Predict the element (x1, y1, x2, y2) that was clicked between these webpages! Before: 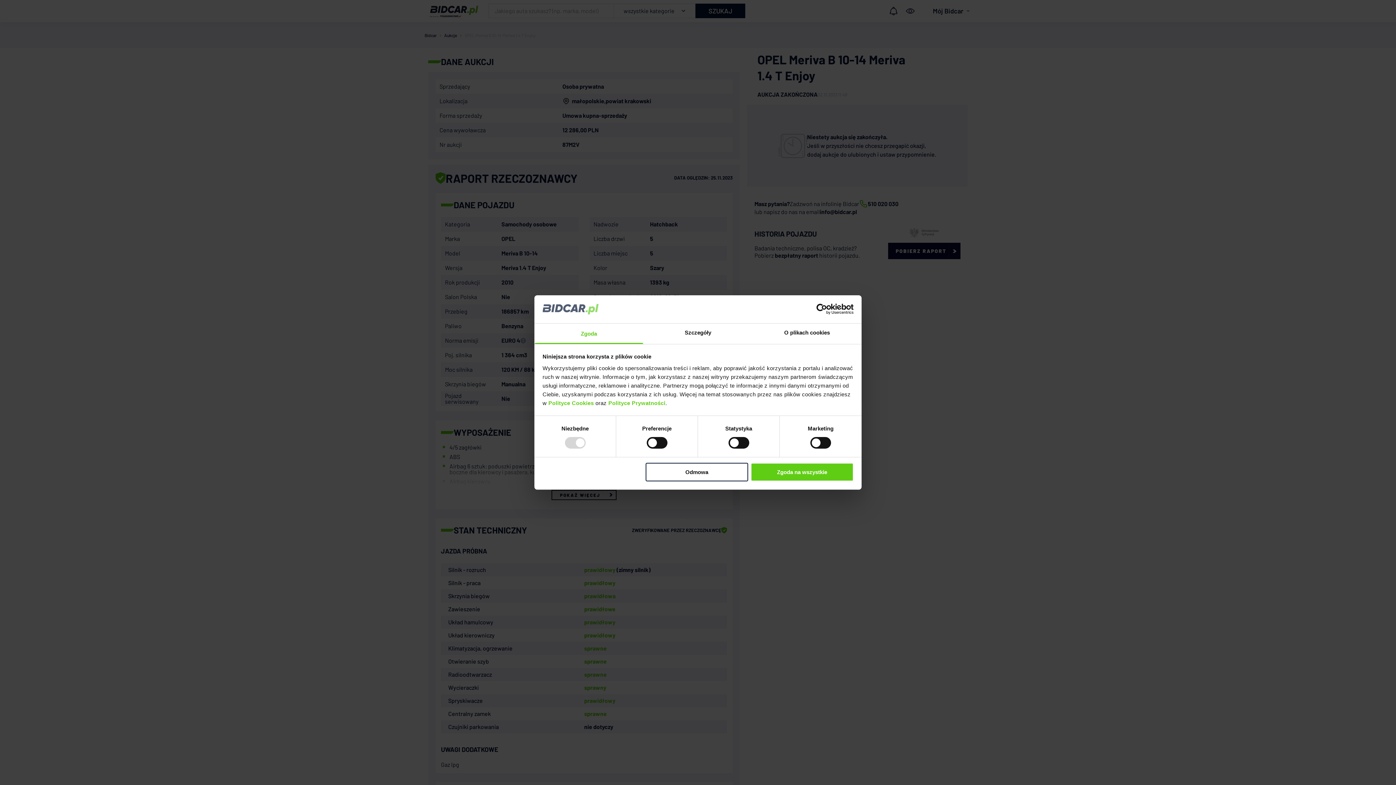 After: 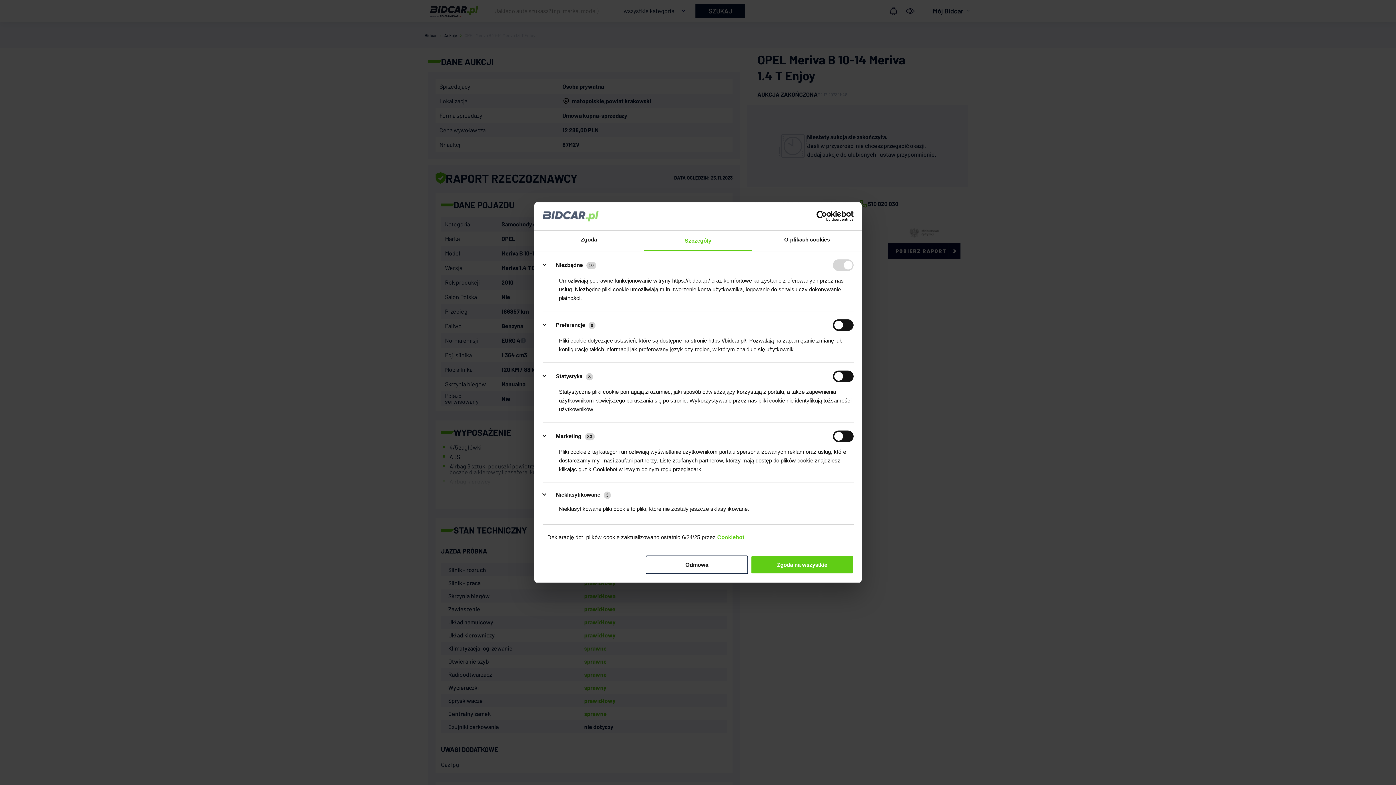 Action: label: Szczegóły bbox: (643, 323, 752, 344)